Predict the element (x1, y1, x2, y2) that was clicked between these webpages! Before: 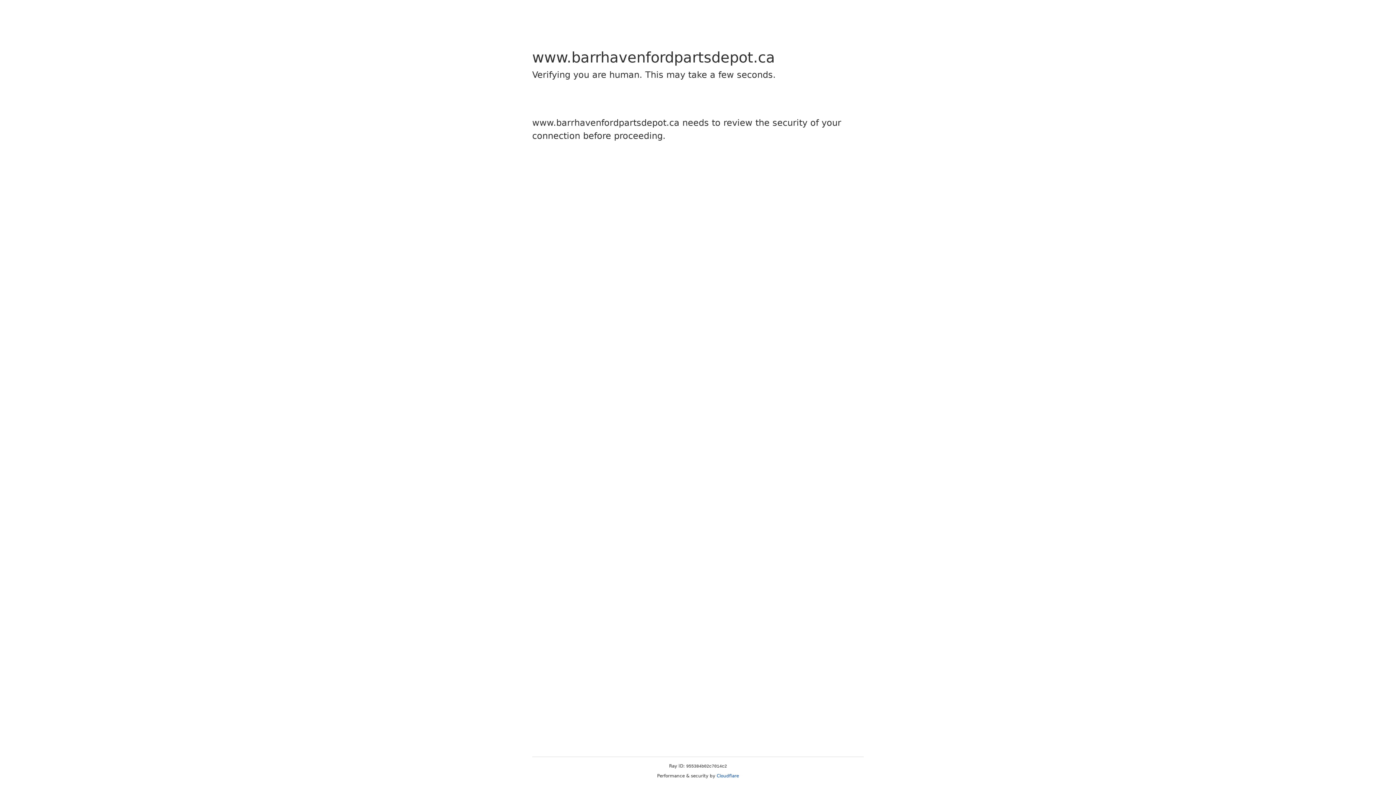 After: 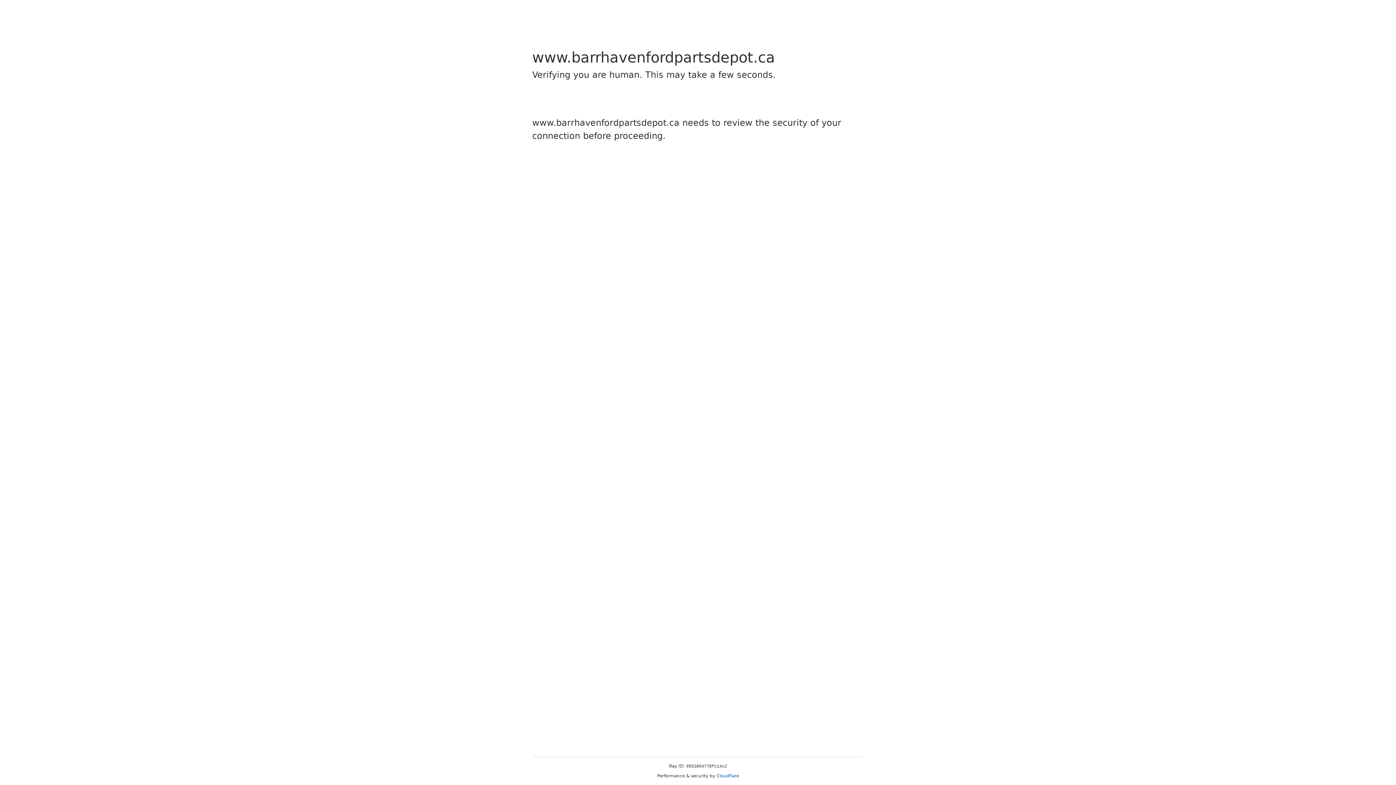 Action: bbox: (716, 773, 739, 778) label: Cloudflare